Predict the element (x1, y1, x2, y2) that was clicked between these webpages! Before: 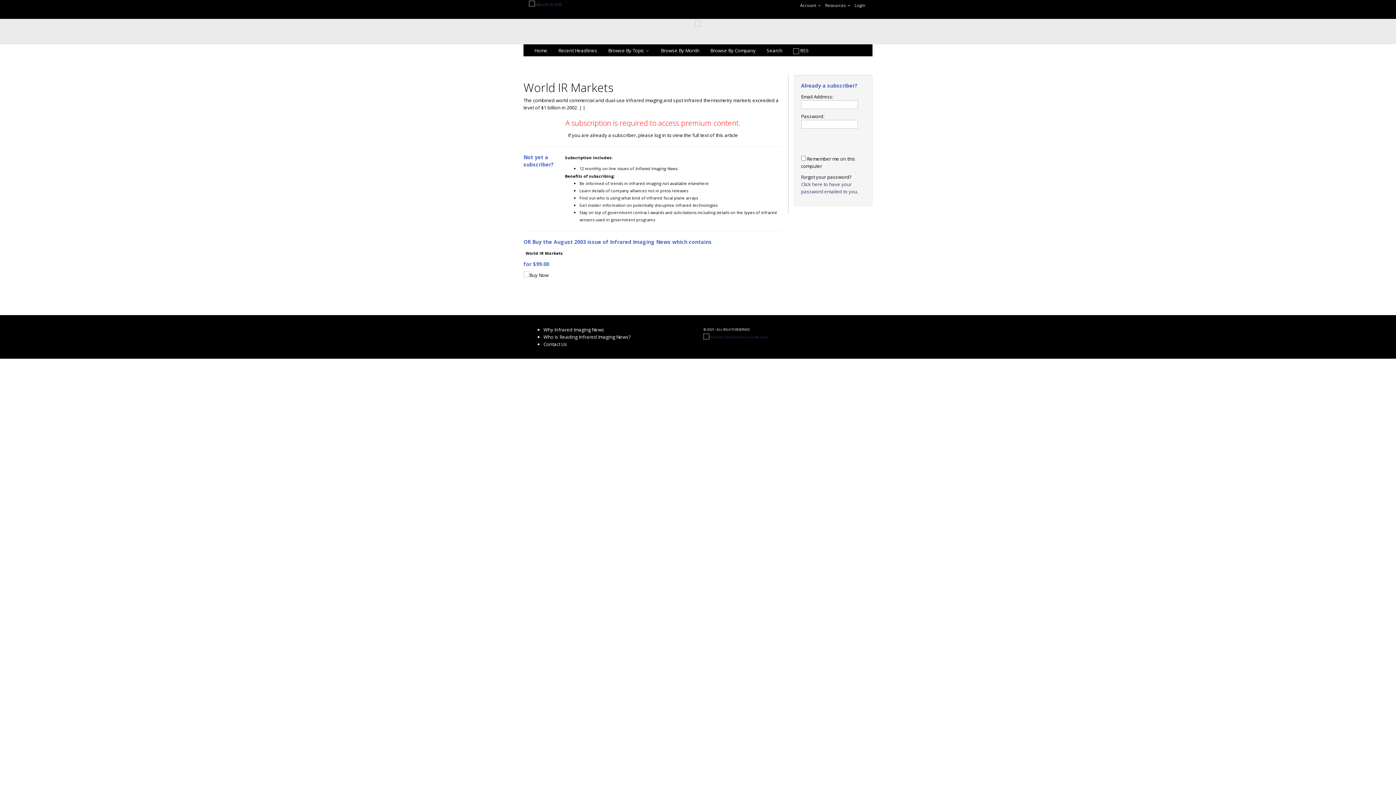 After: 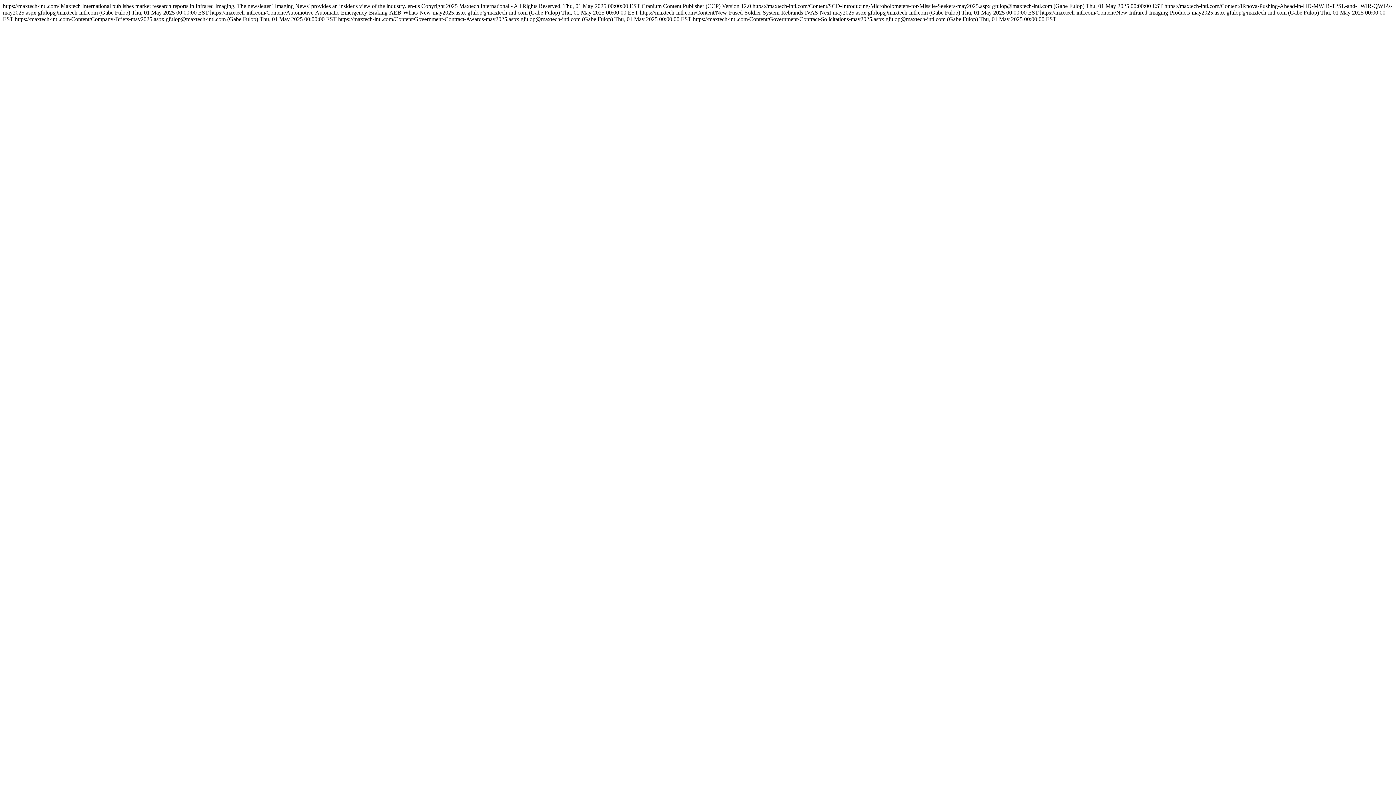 Action: label:  RSS bbox: (788, 44, 814, 56)